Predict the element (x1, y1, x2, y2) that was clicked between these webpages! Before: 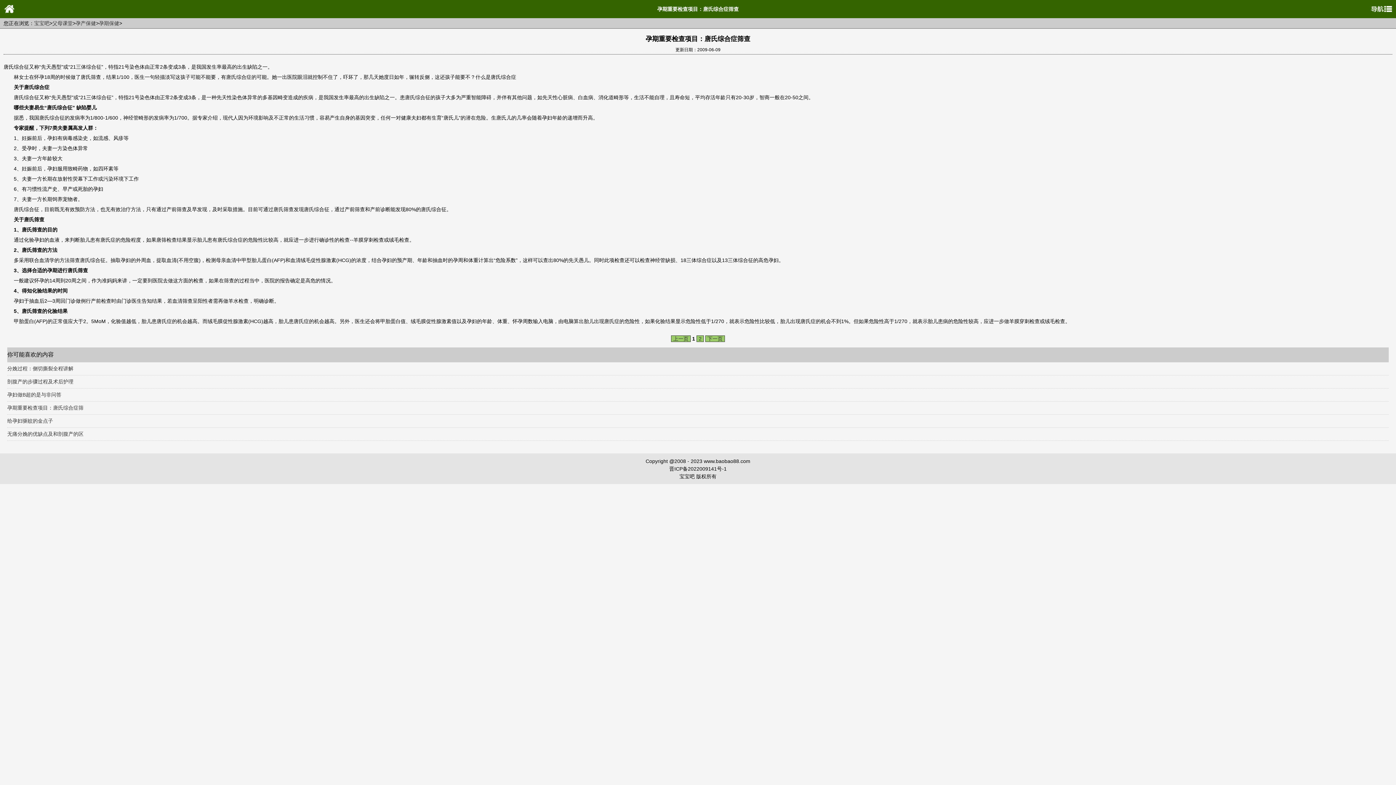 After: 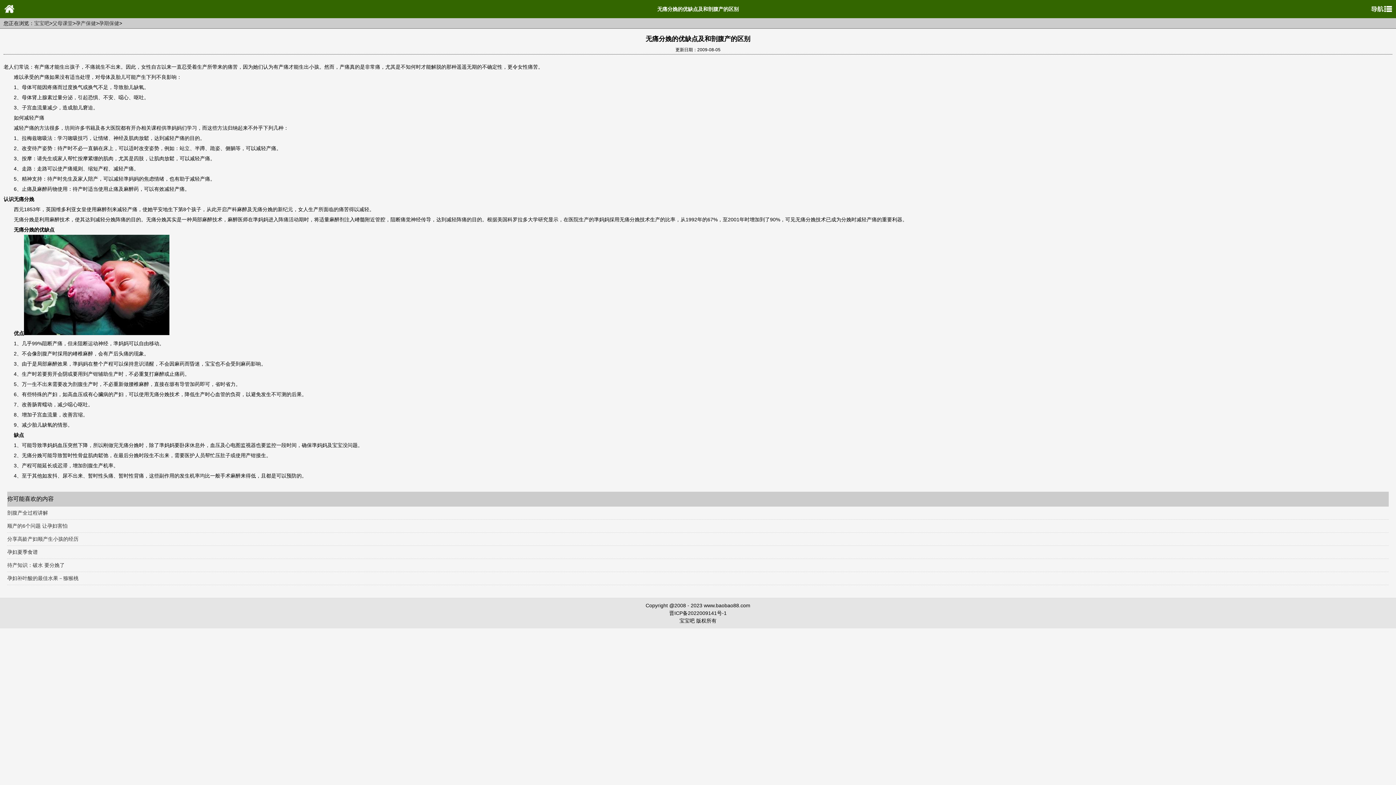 Action: bbox: (7, 431, 83, 437) label: 无痛分娩的优缺点及和剖腹产的区